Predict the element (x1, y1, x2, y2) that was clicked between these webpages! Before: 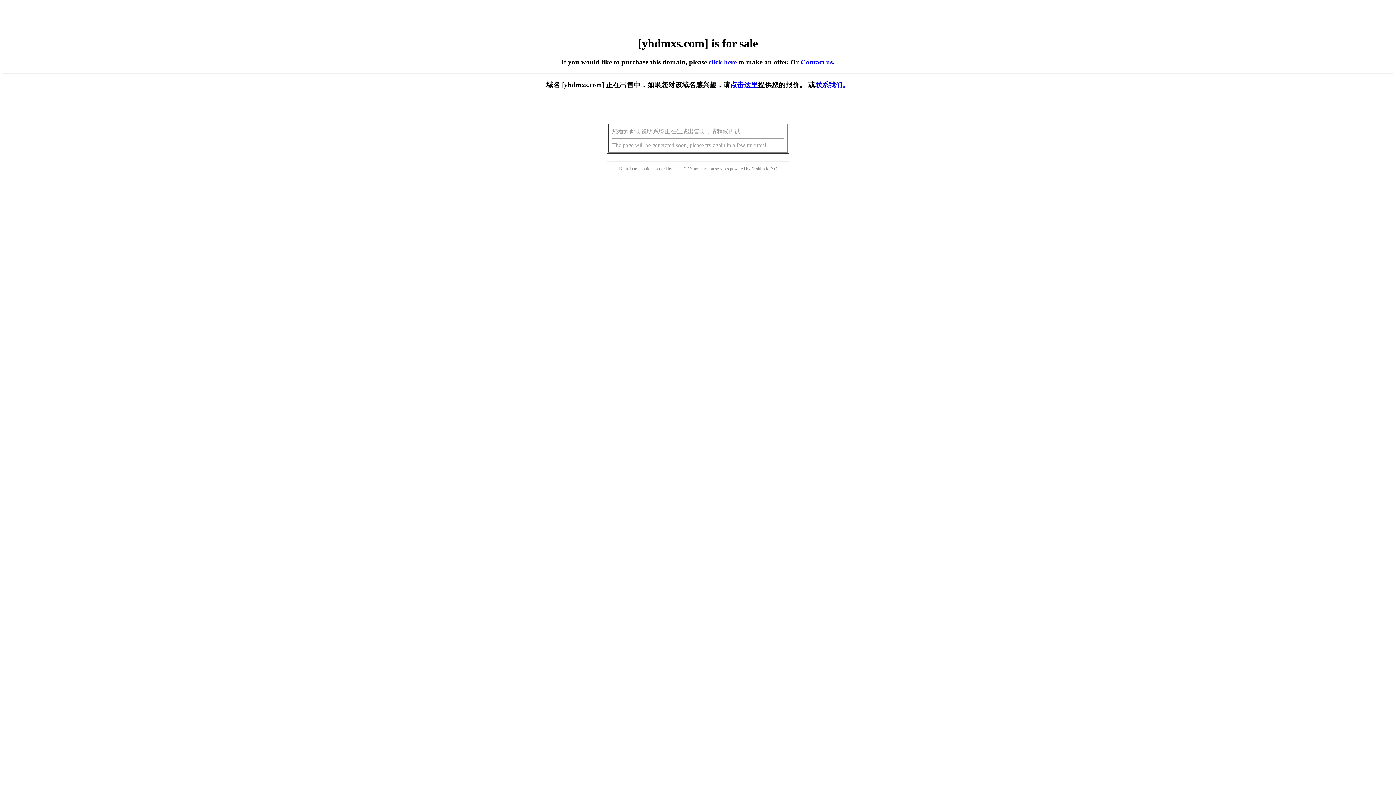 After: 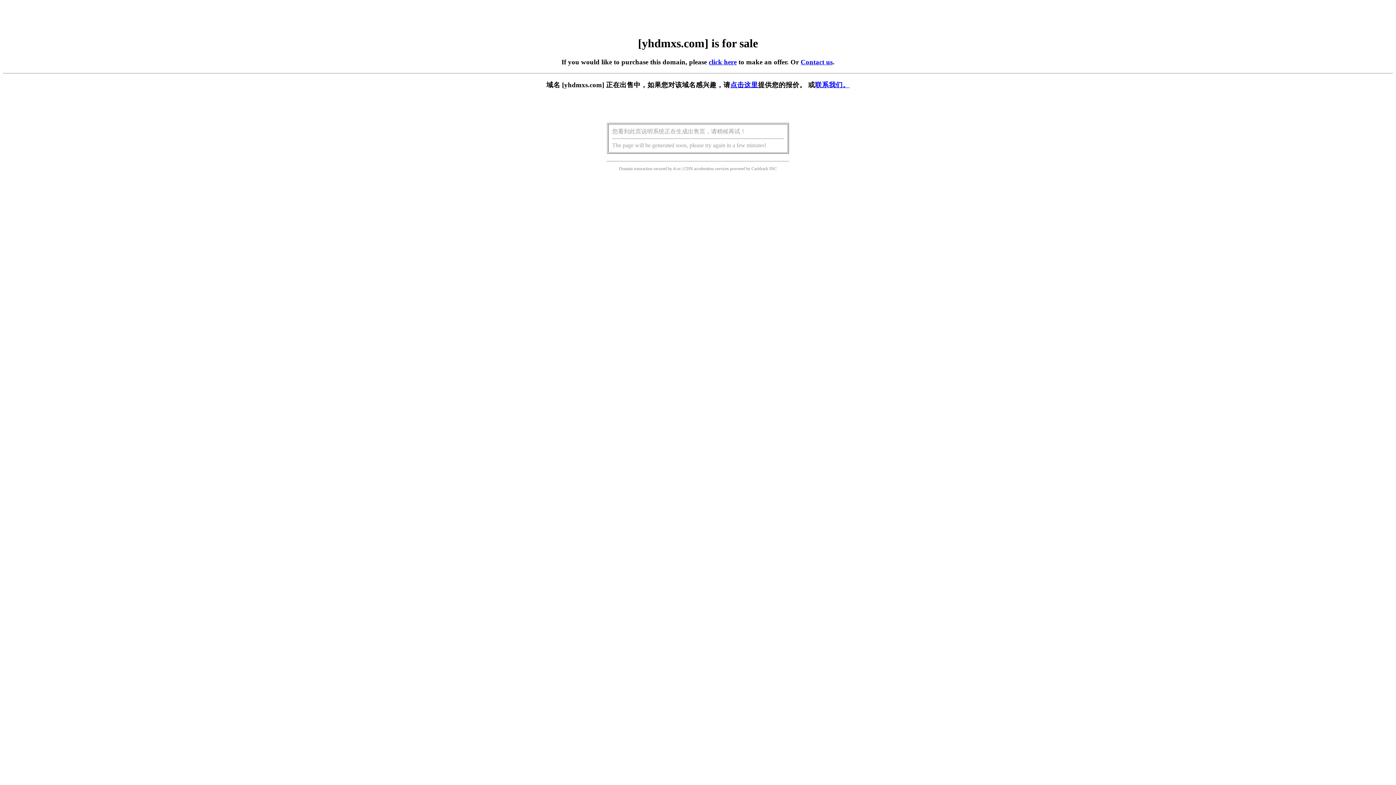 Action: bbox: (708, 58, 736, 65) label: click here